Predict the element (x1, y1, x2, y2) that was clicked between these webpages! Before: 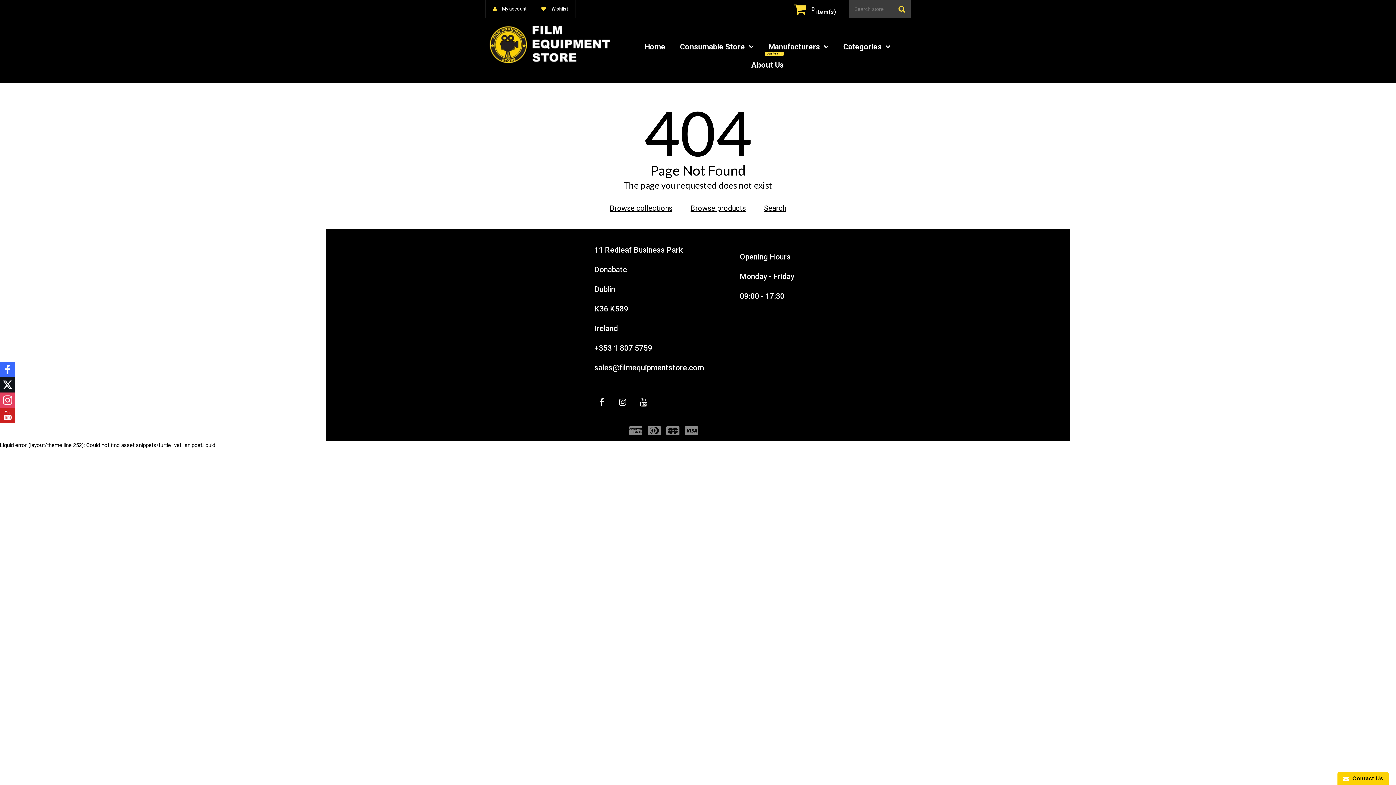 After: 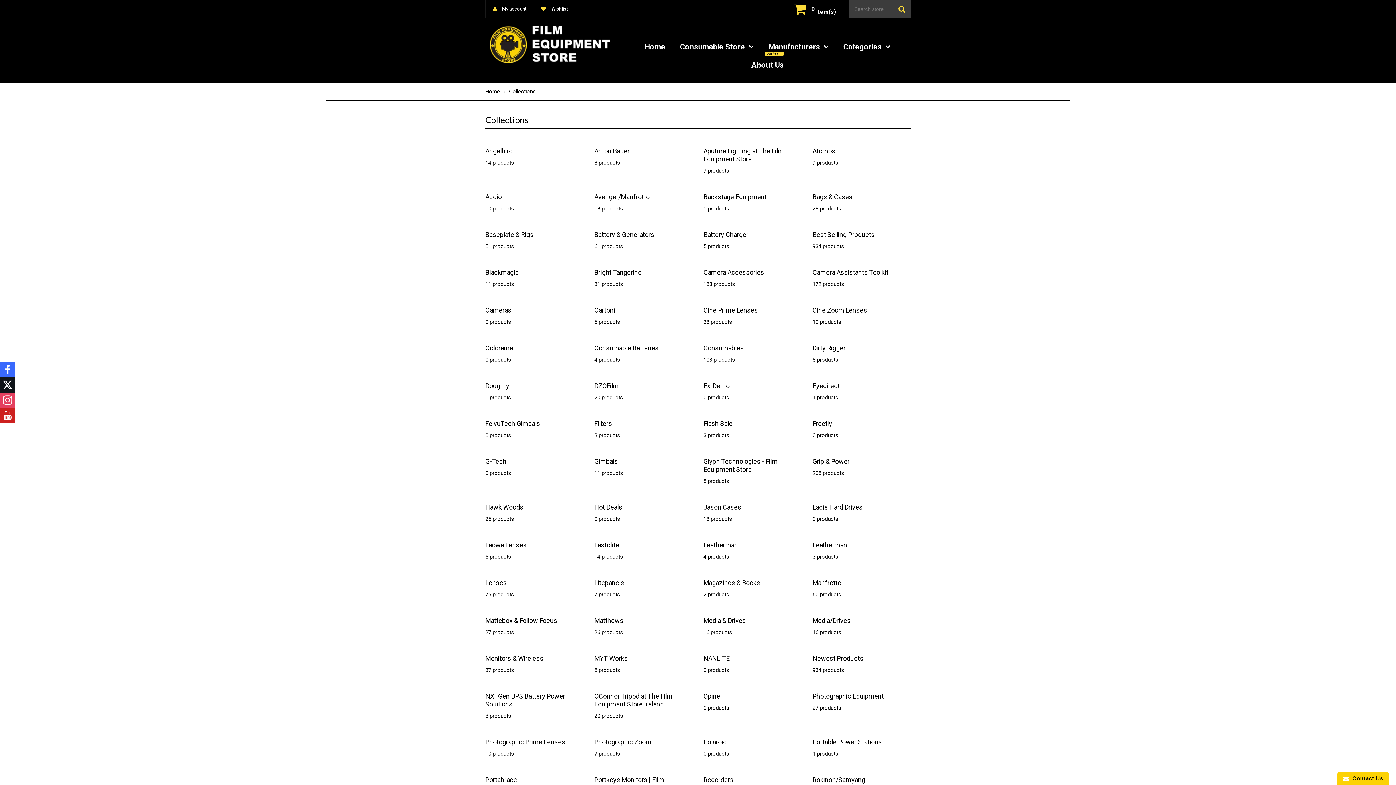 Action: label: Browse collections bbox: (610, 204, 672, 212)